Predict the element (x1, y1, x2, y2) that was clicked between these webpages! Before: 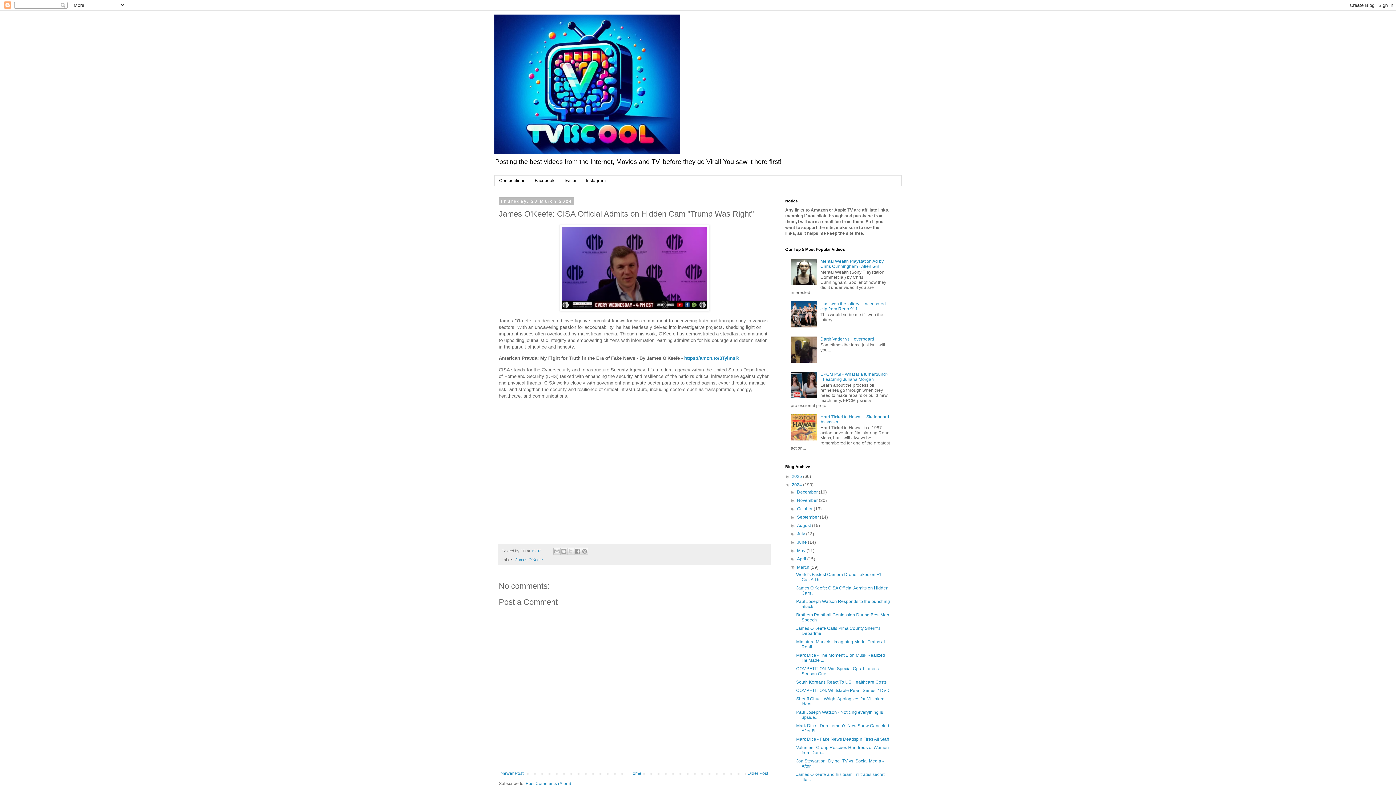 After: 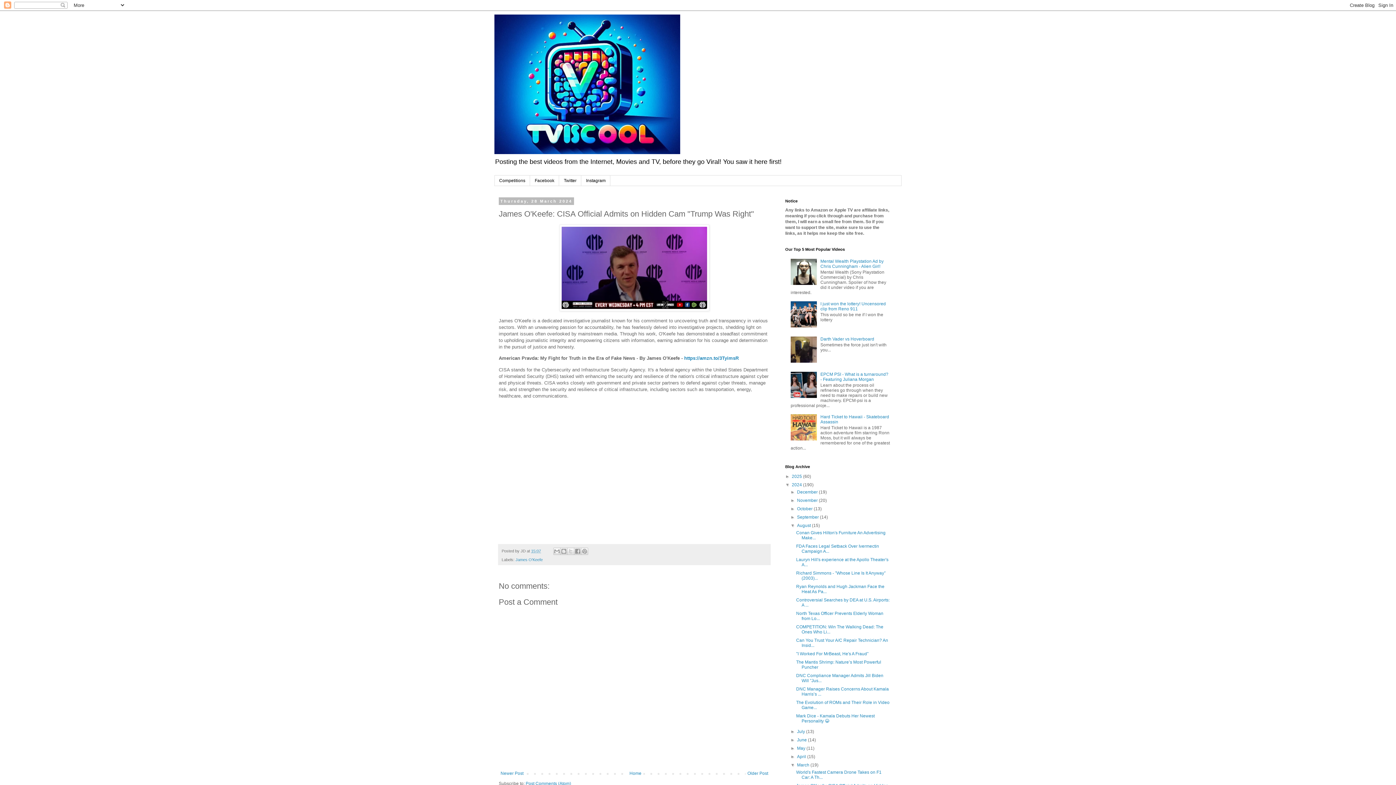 Action: bbox: (790, 523, 797, 528) label: ►  